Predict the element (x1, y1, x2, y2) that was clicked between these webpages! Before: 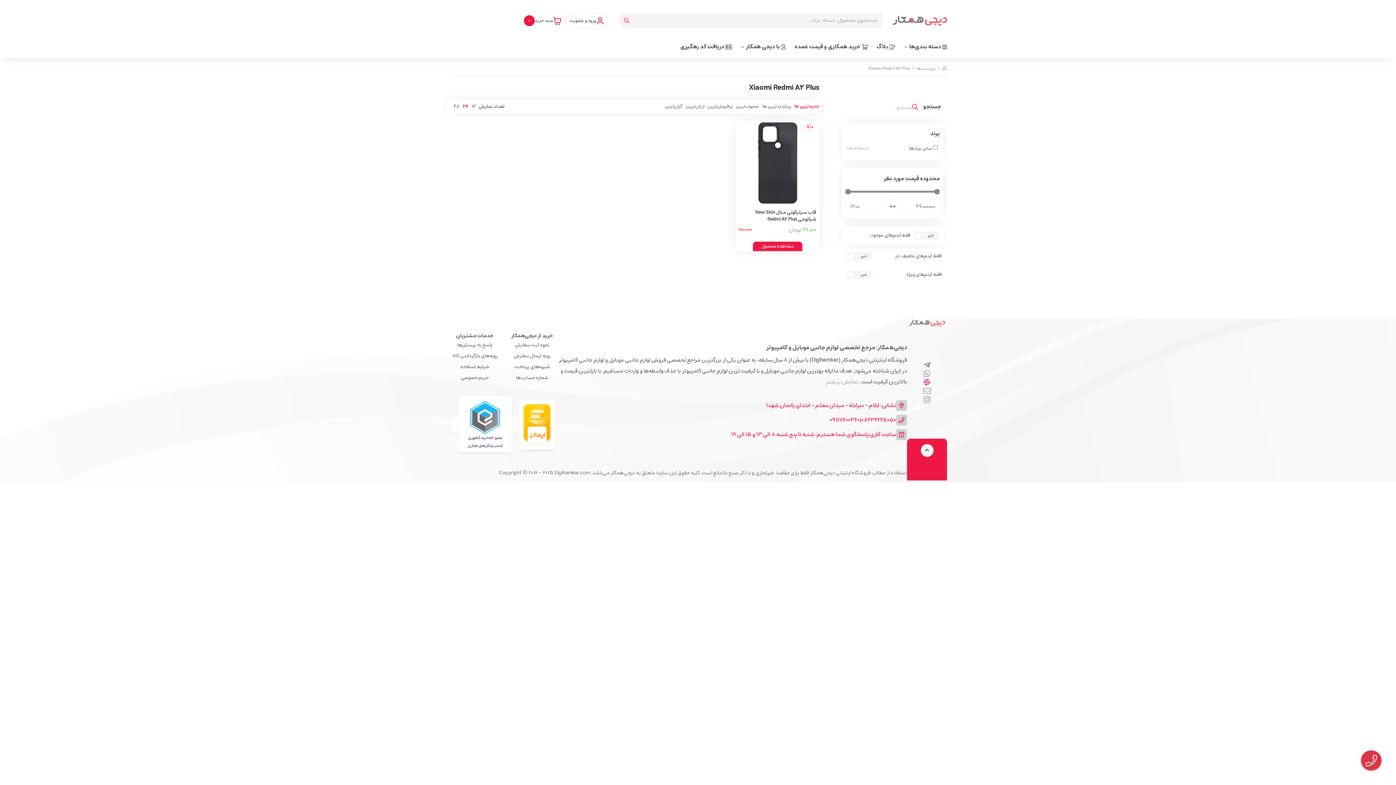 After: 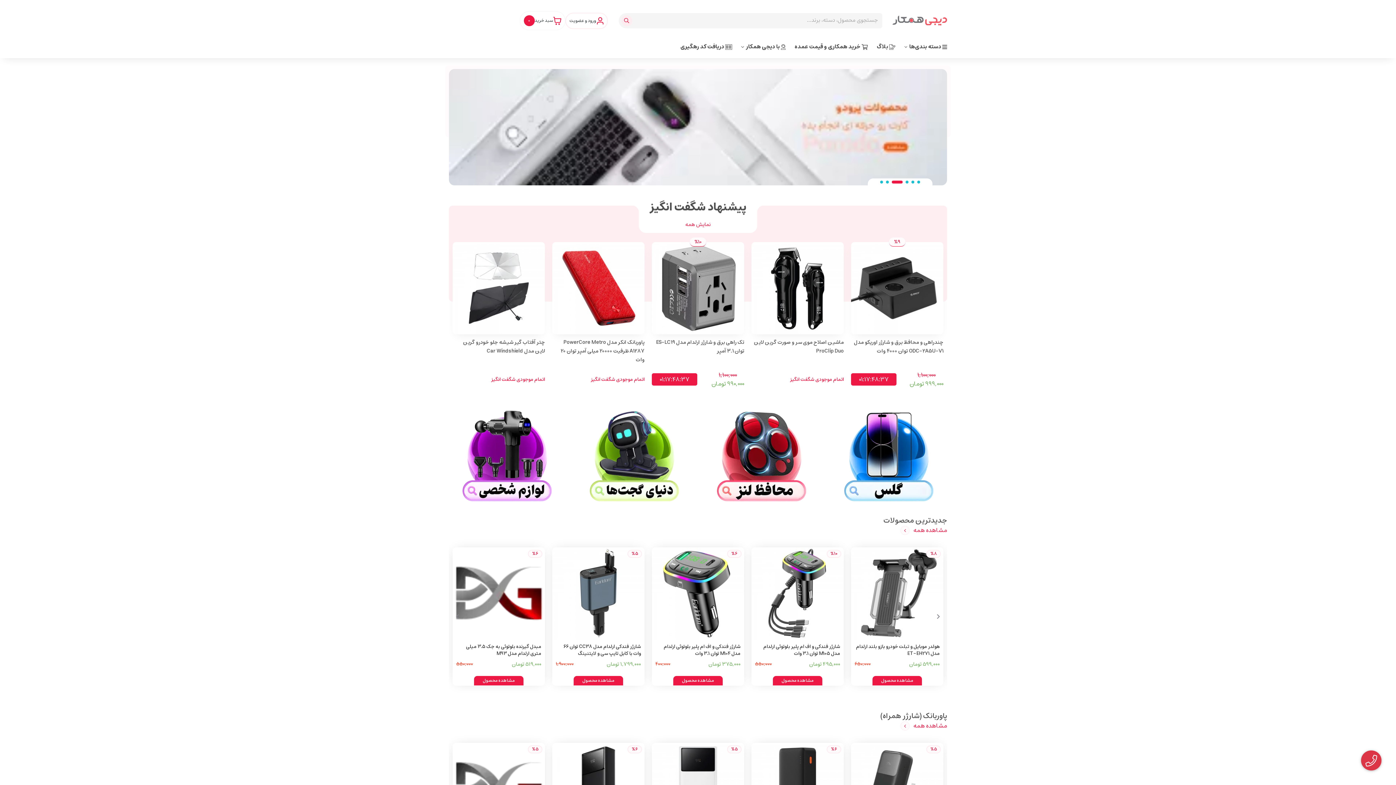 Action: bbox: (909, 318, 945, 327)